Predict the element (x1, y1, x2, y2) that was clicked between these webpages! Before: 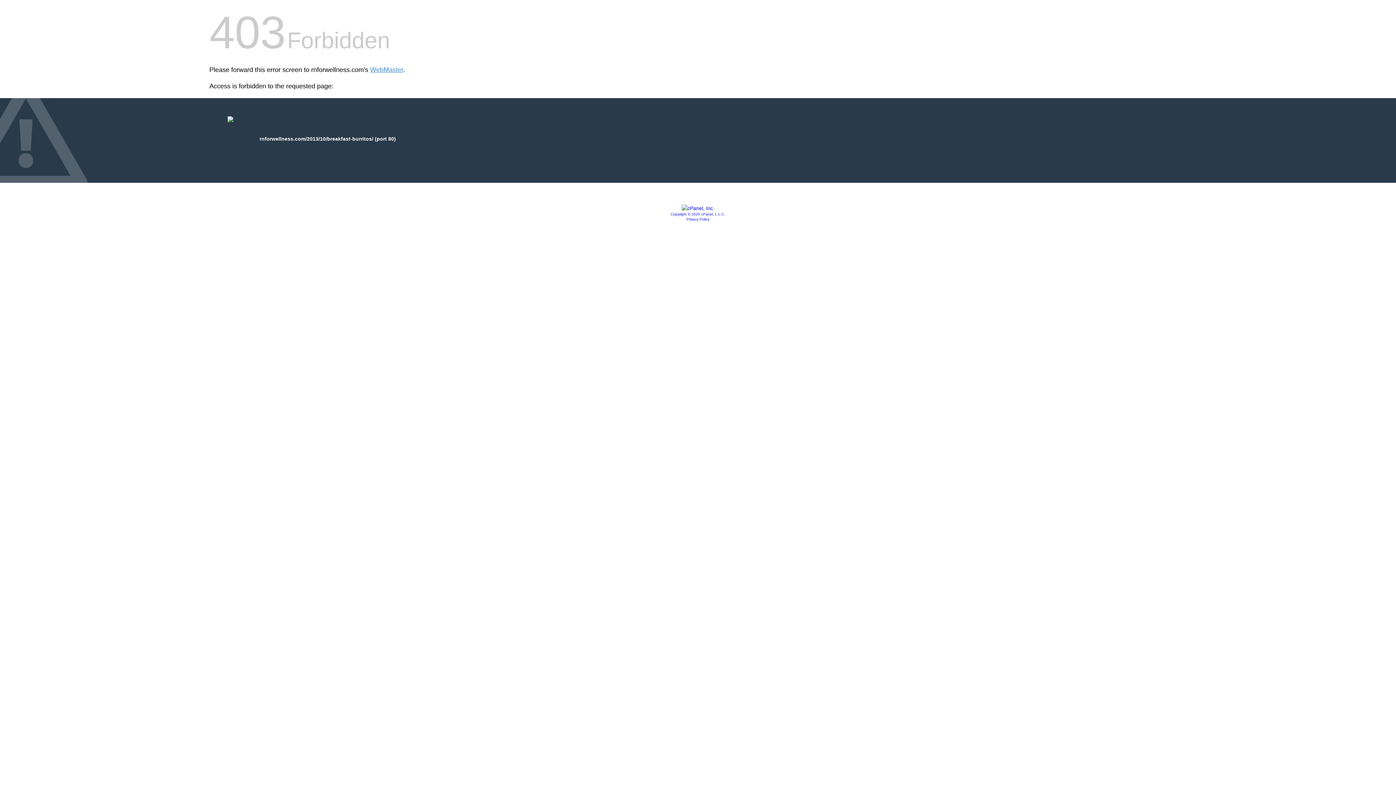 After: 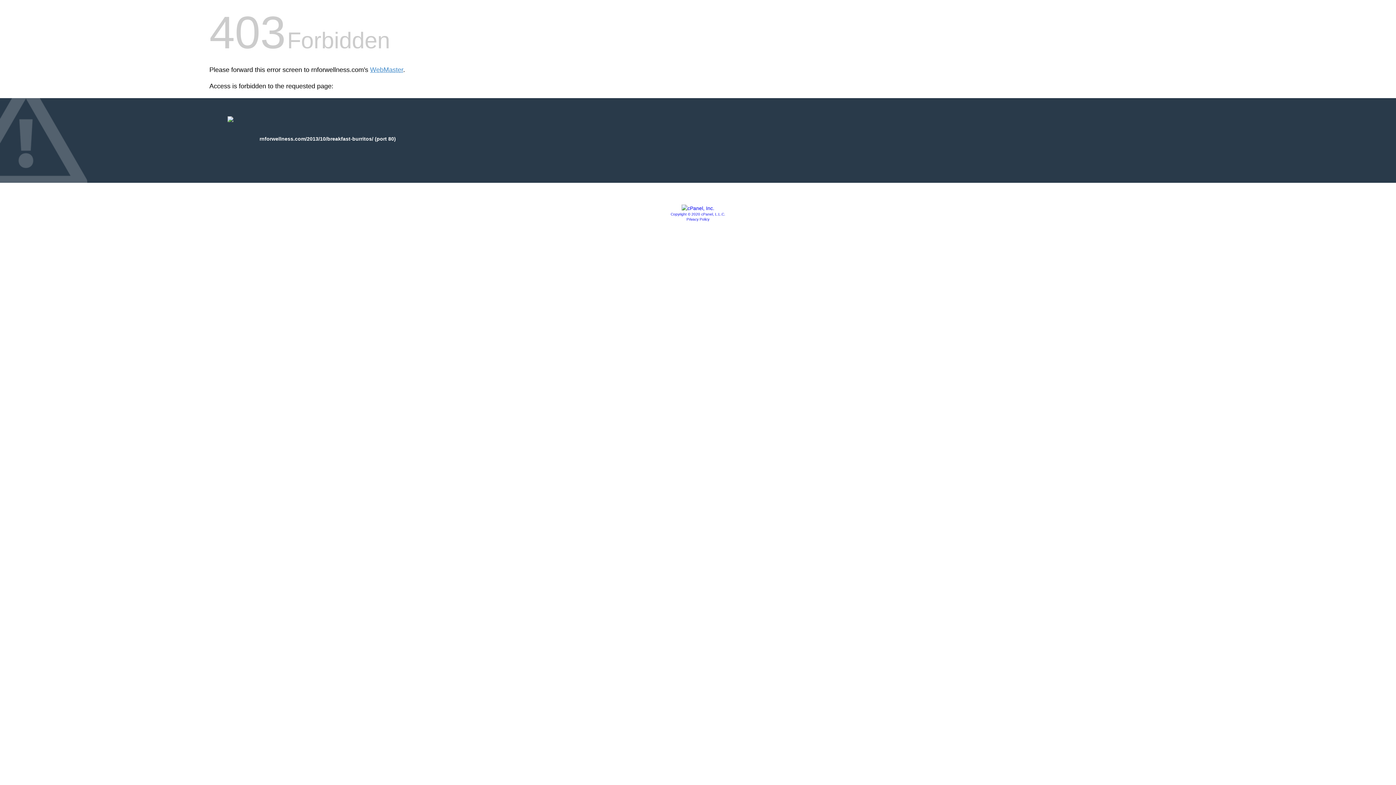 Action: label: Copyright © 2020 cPanel, L.L.C. bbox: (670, 212, 725, 216)